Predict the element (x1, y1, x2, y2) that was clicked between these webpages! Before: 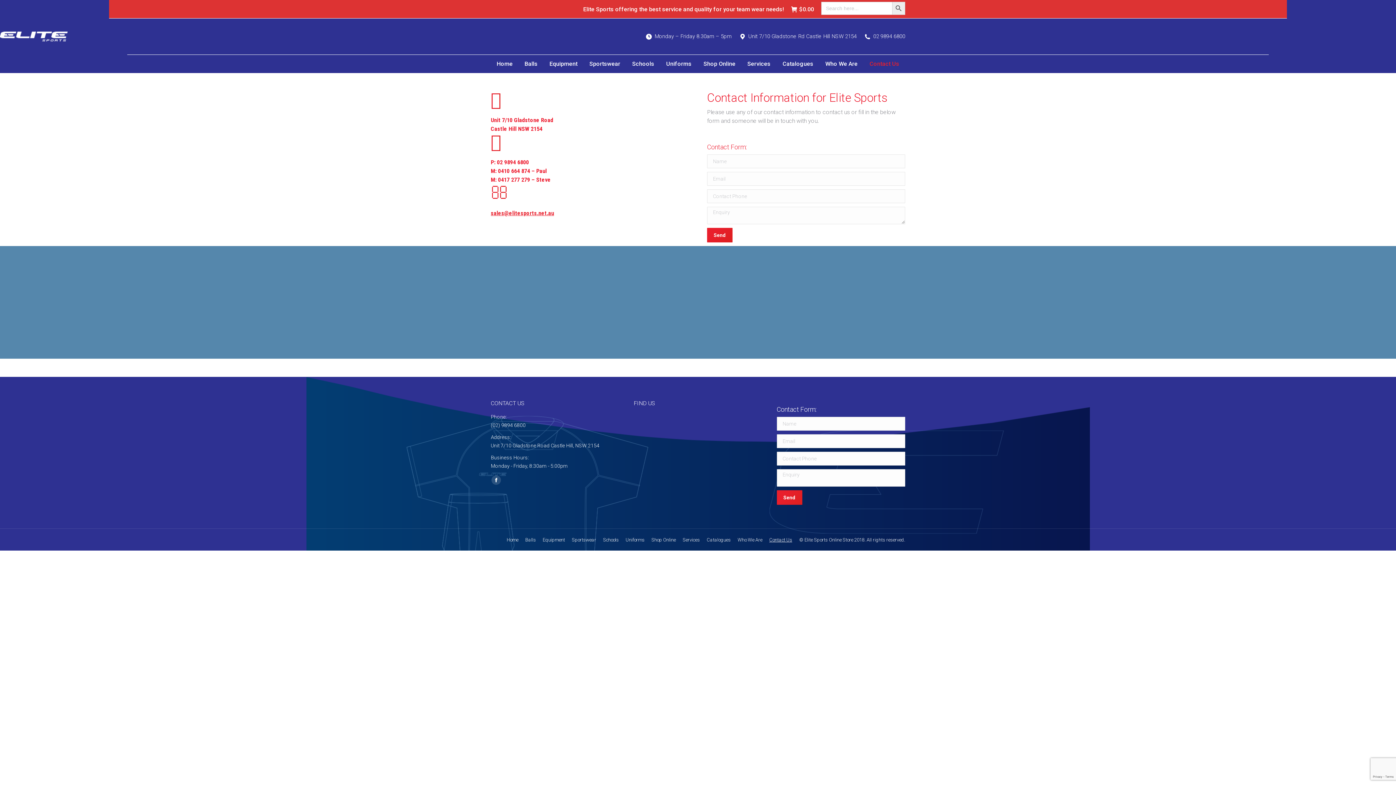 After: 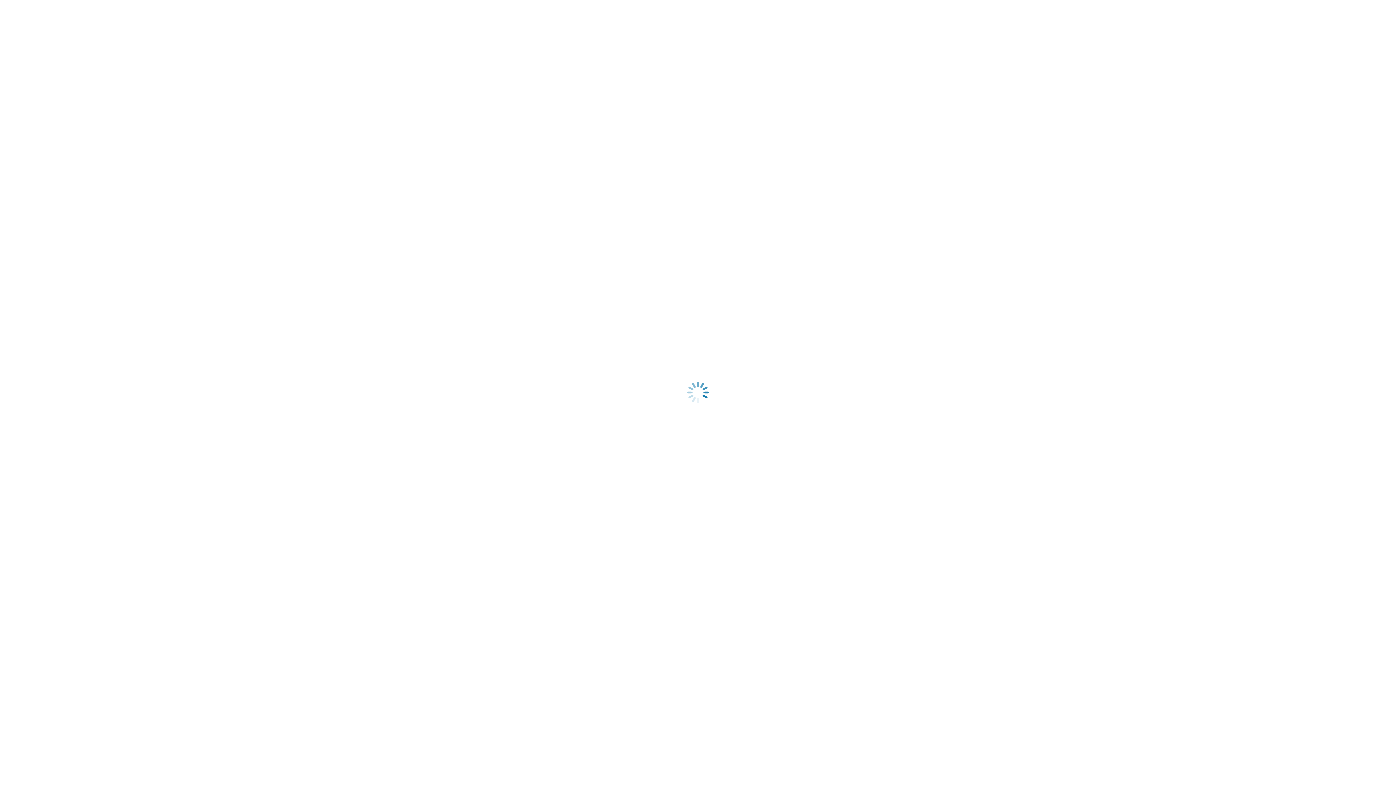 Action: bbox: (496, 60, 513, 67) label: Home